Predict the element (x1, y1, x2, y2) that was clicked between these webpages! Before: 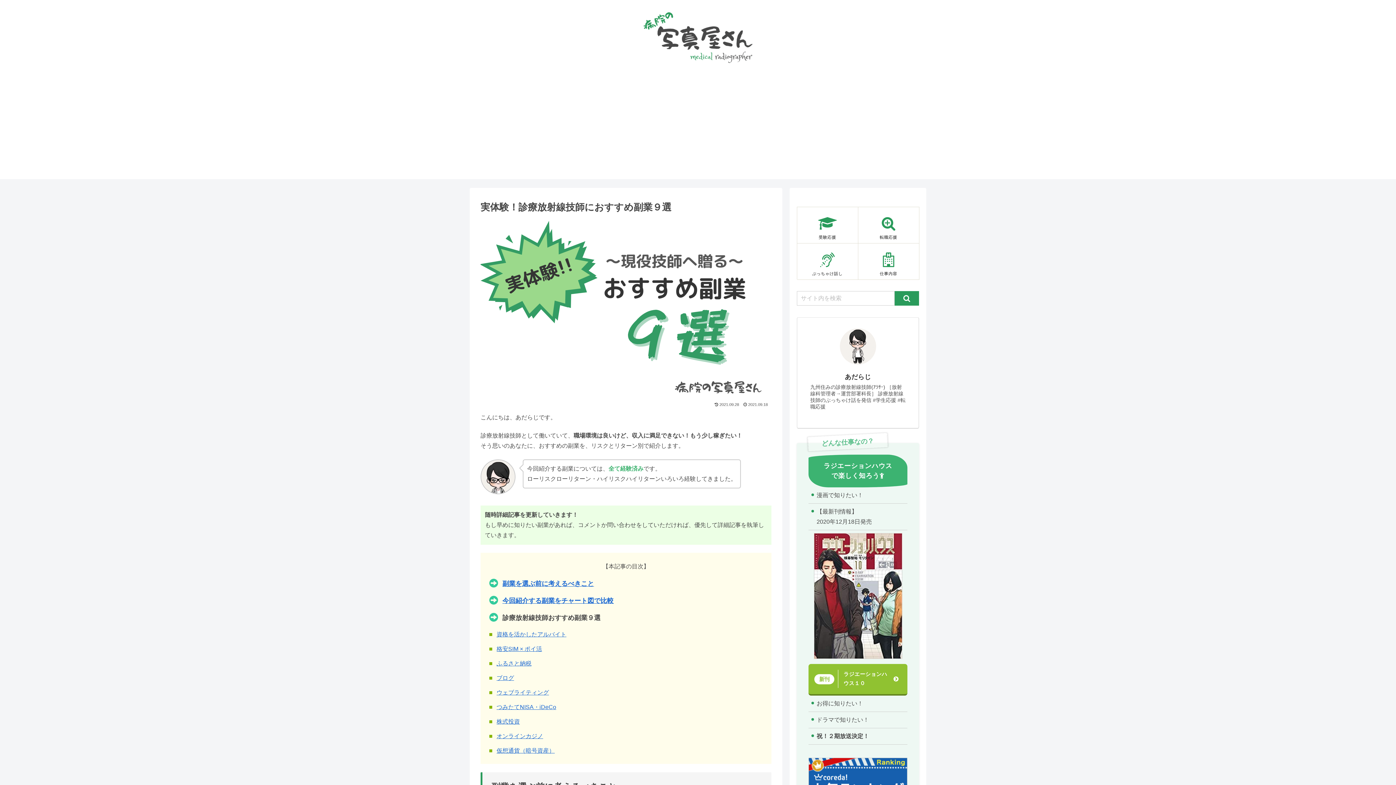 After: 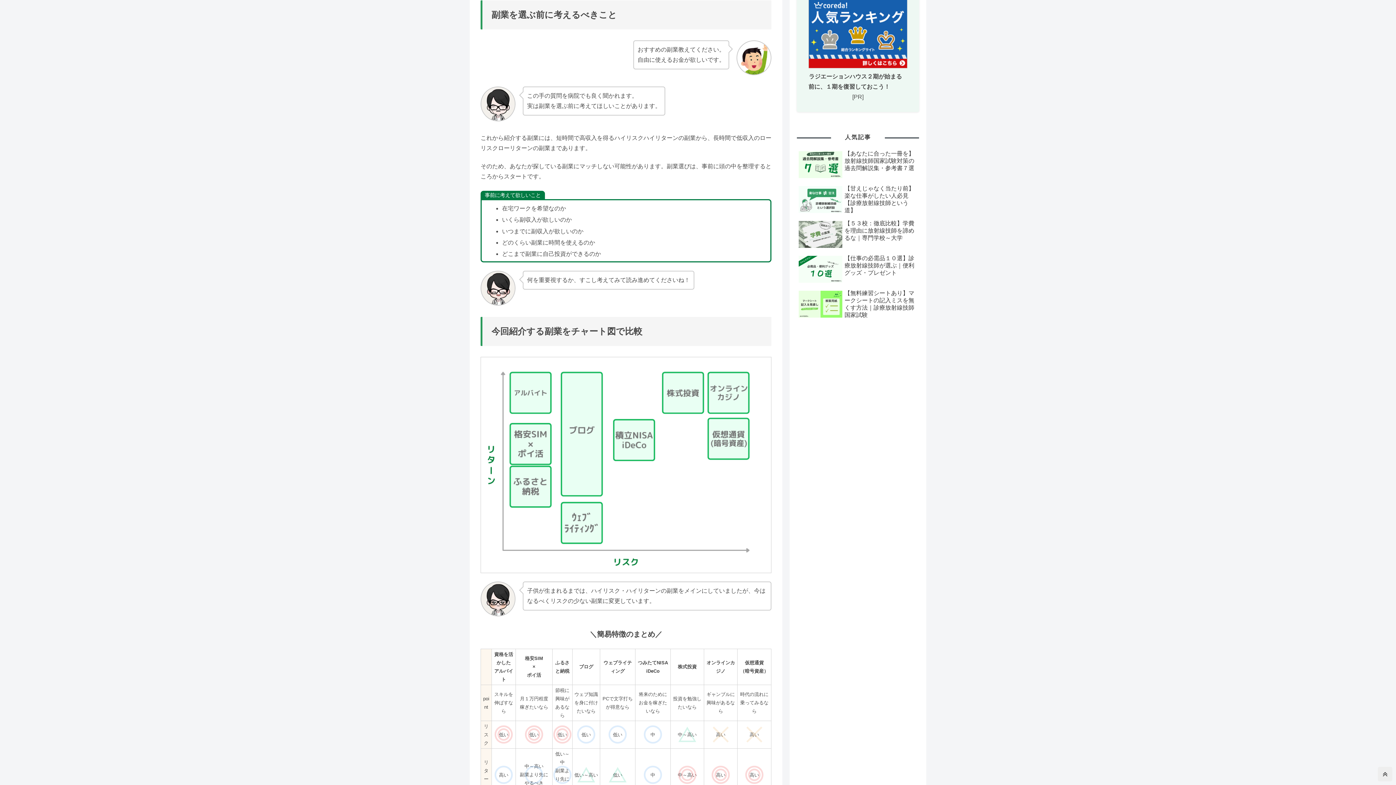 Action: label: 副業を選ぶ前に考えるべきこと bbox: (502, 580, 594, 587)